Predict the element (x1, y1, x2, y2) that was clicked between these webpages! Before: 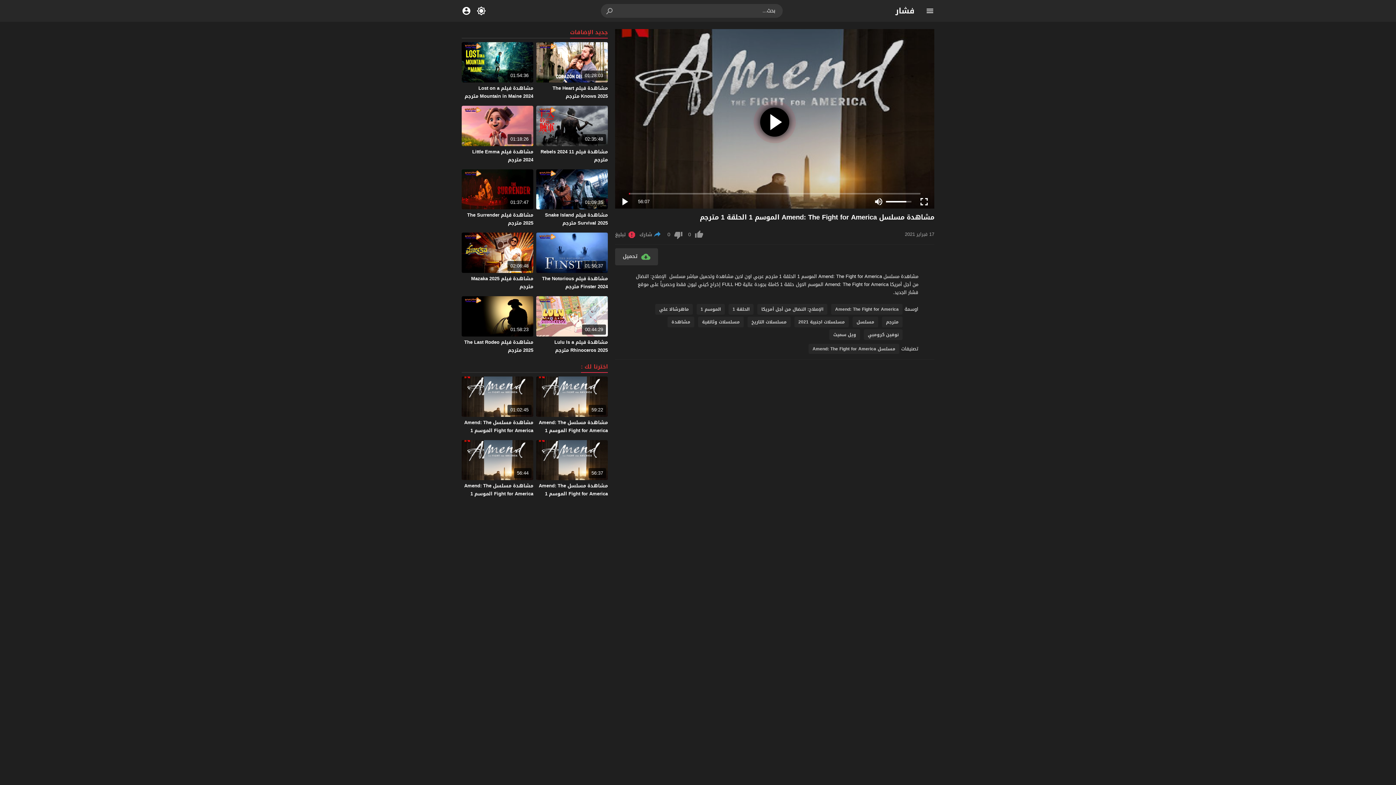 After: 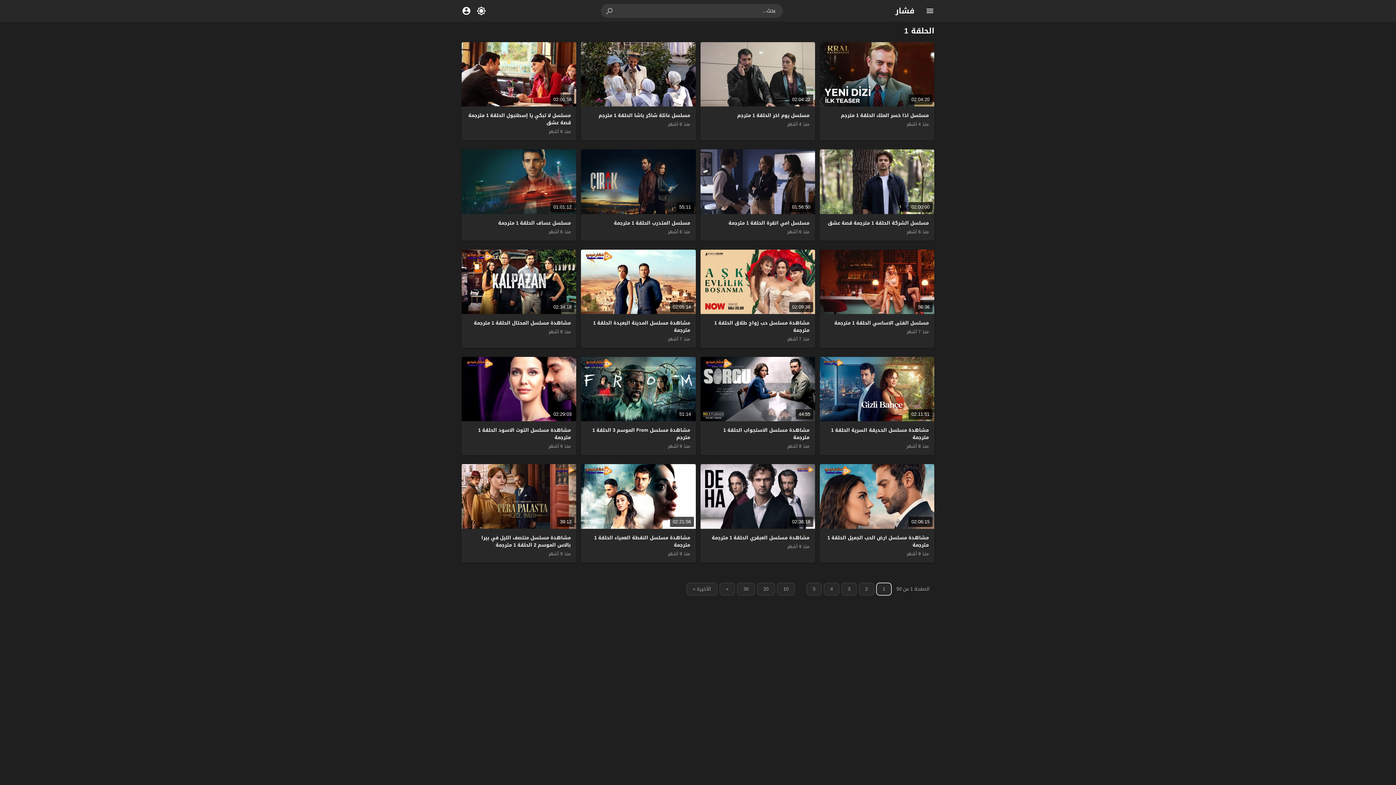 Action: bbox: (728, 303, 753, 314) label: الحلقة 1